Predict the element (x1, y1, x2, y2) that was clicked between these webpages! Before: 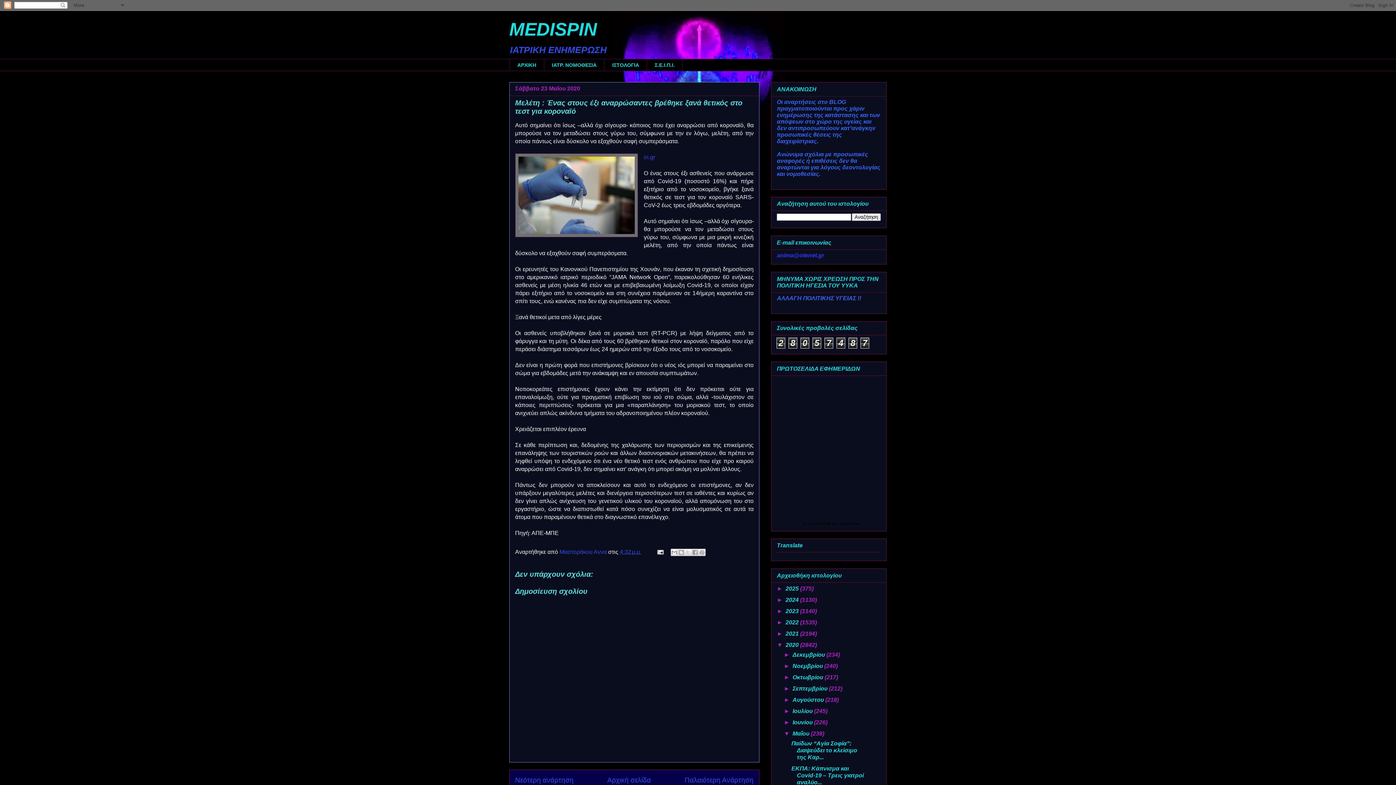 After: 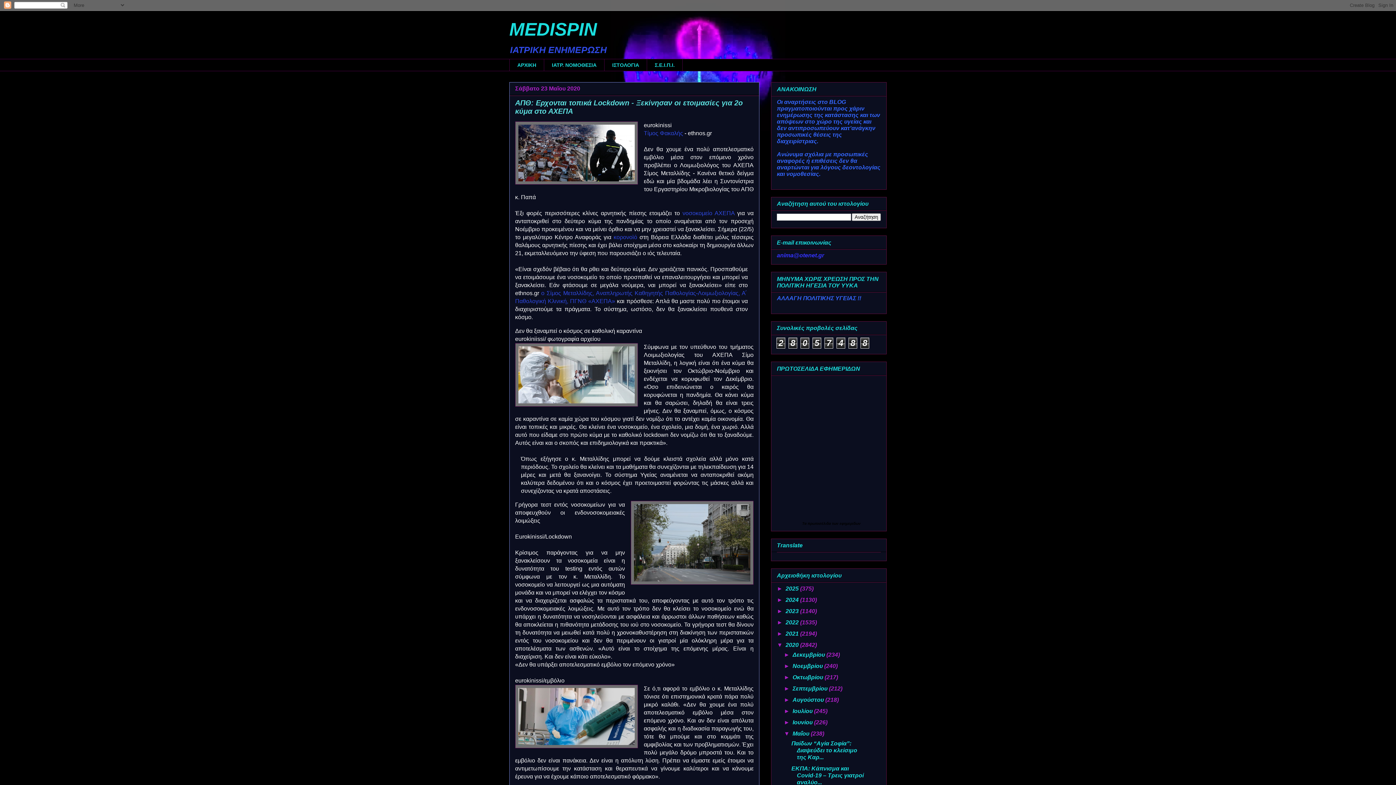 Action: bbox: (515, 776, 573, 784) label: Νεότερη ανάρτηση